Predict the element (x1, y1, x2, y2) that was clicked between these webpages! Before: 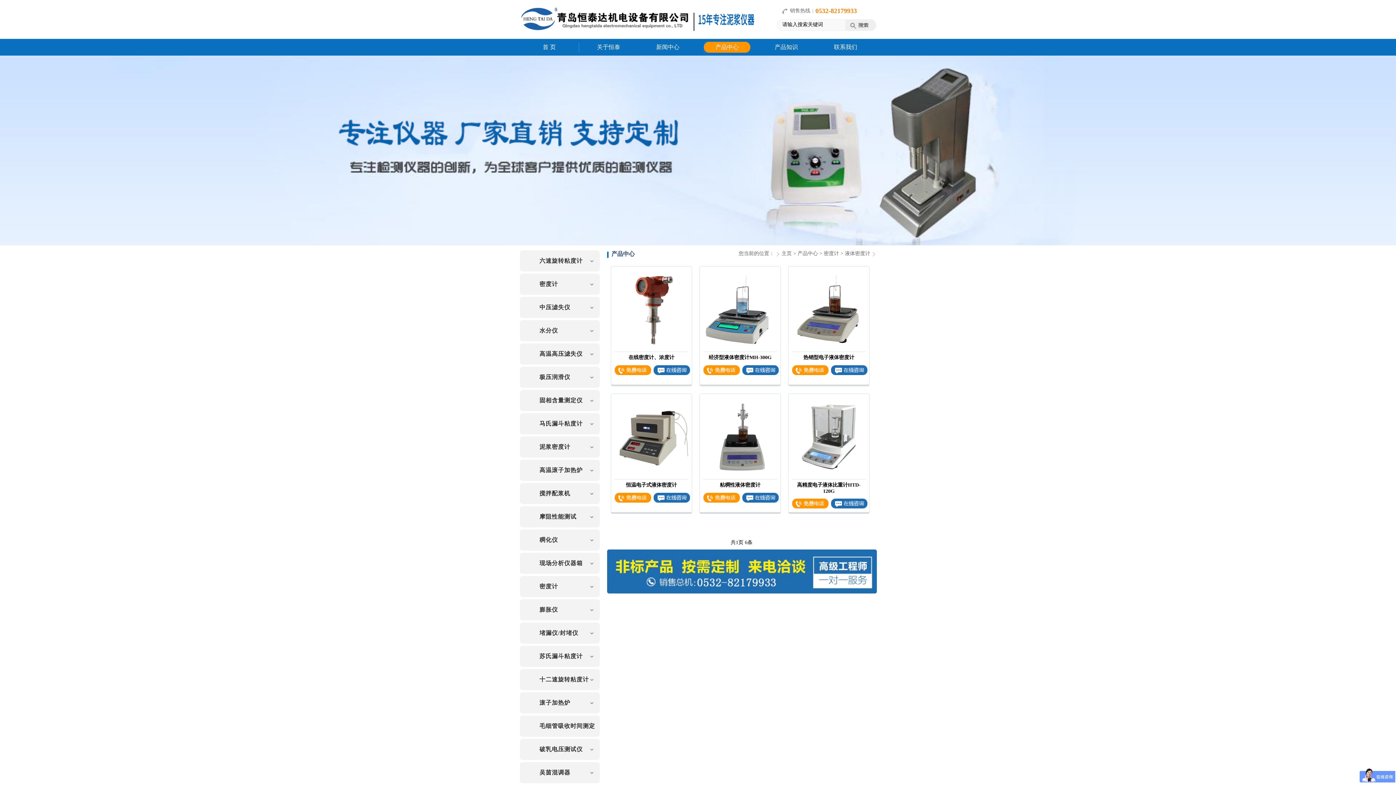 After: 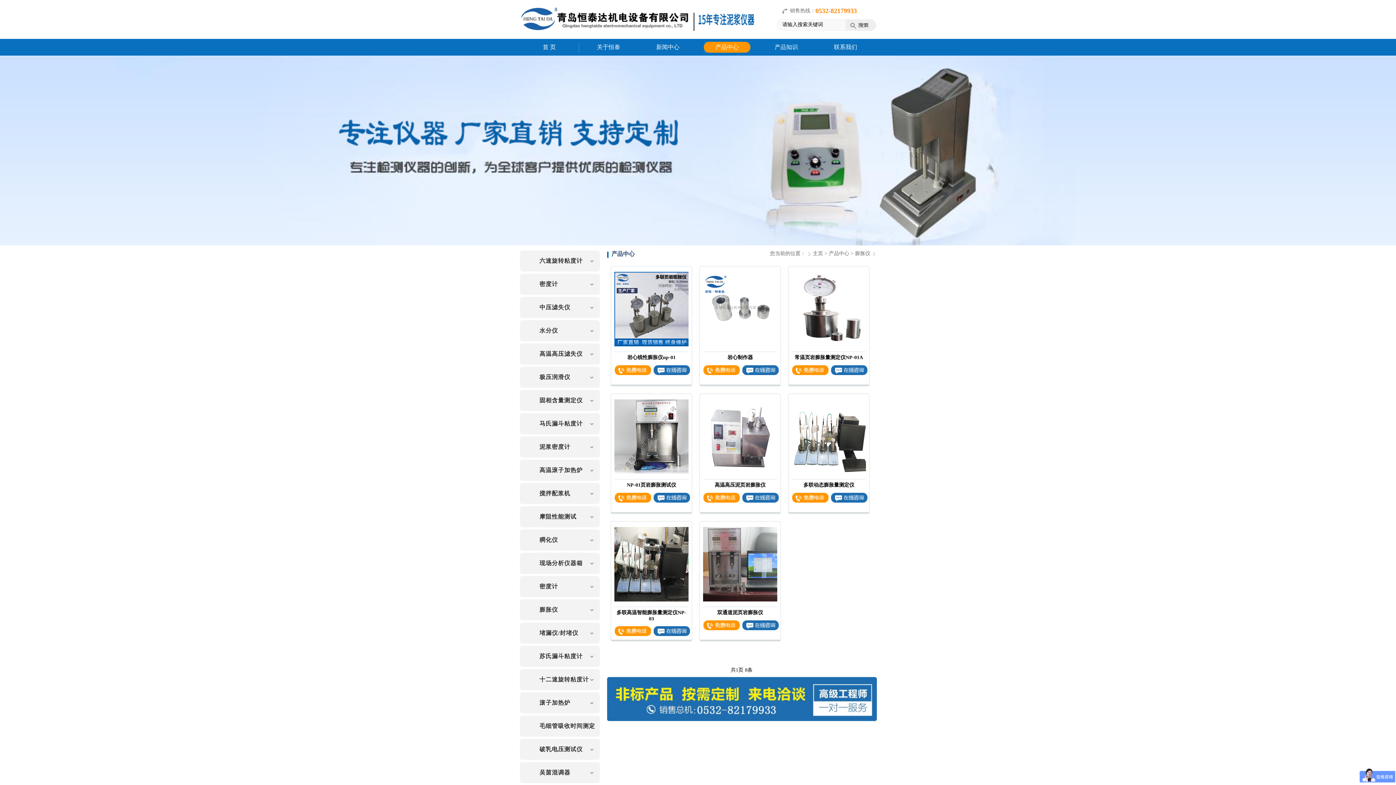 Action: label: 膨胀仪 bbox: (520, 599, 600, 620)